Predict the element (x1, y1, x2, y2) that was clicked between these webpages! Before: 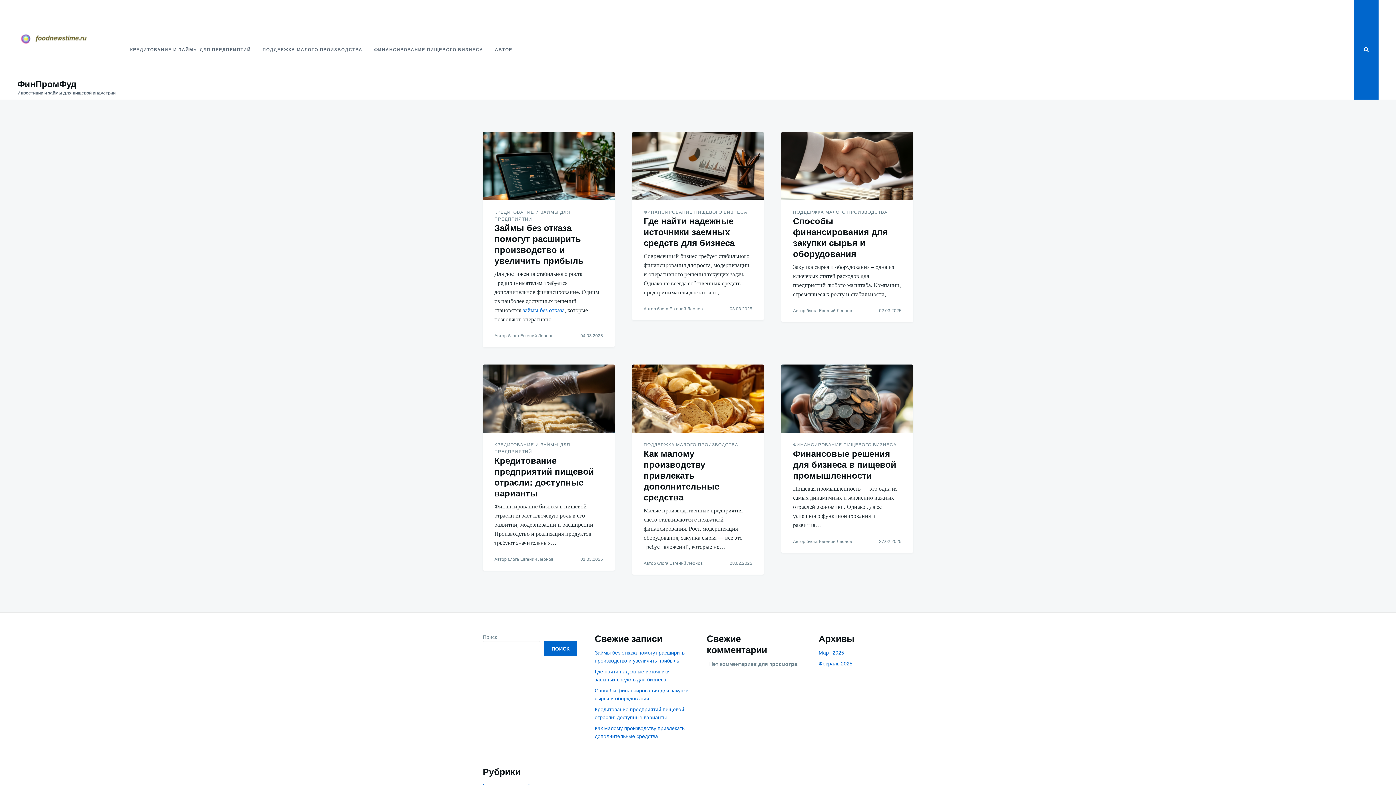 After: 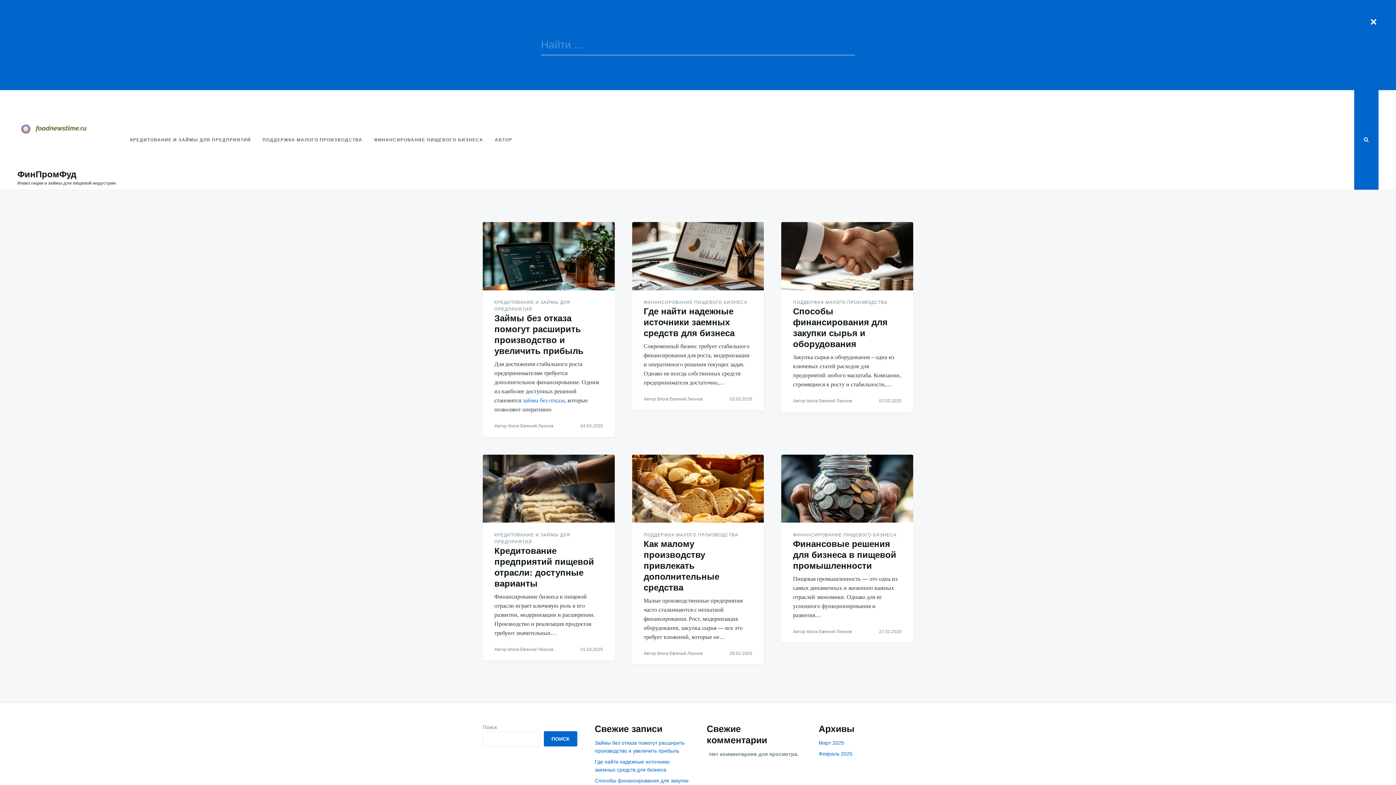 Action: bbox: (1354, 0, 1378, 99)